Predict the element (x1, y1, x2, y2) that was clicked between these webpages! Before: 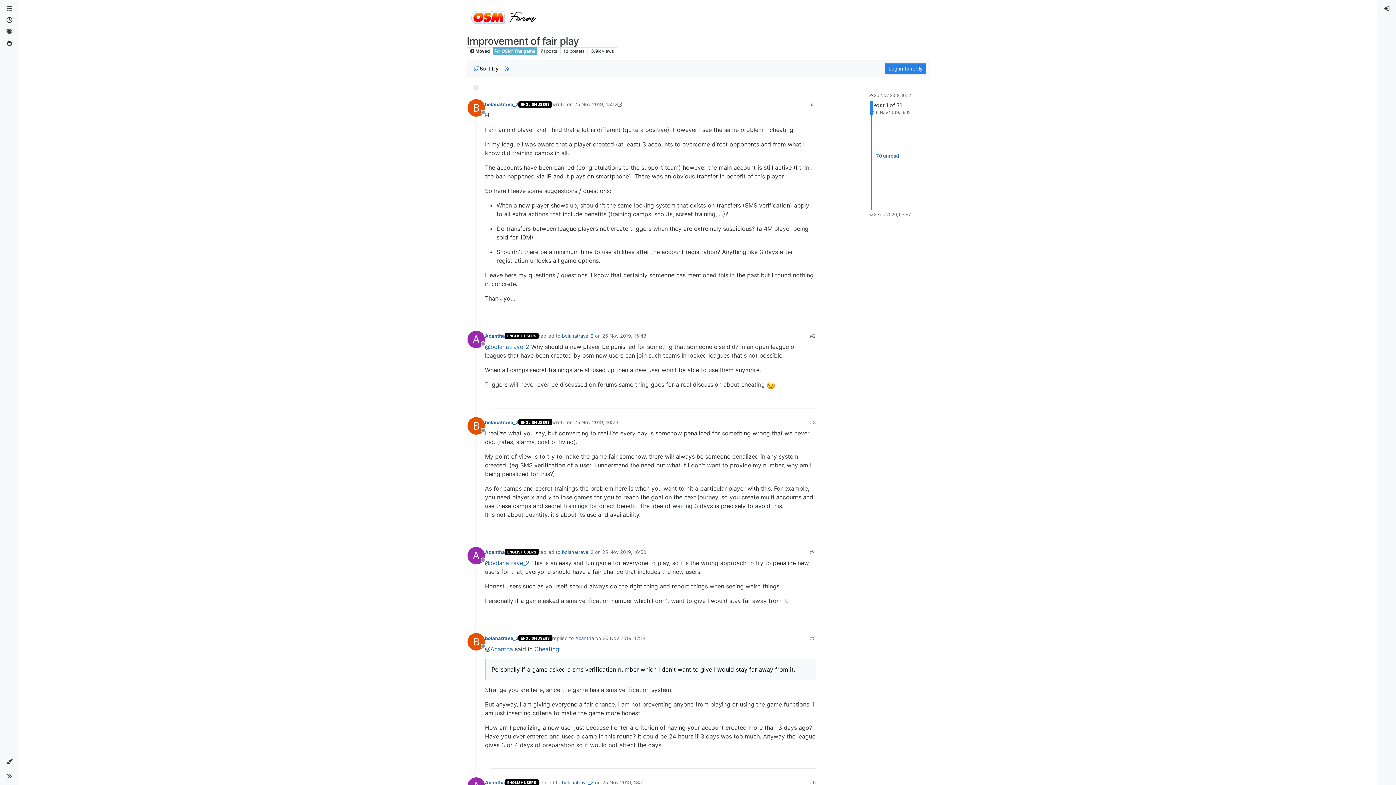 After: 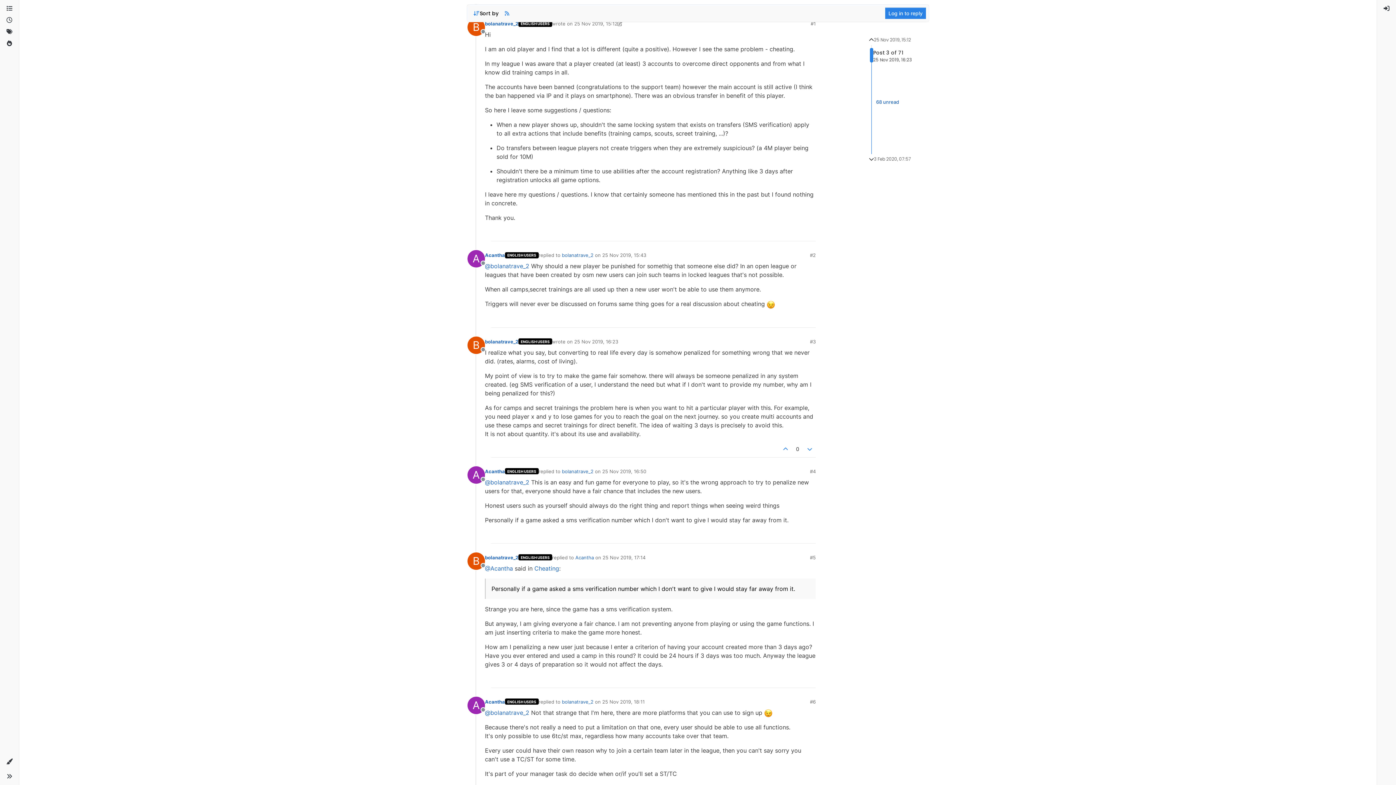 Action: label: #3 bbox: (810, 418, 816, 426)